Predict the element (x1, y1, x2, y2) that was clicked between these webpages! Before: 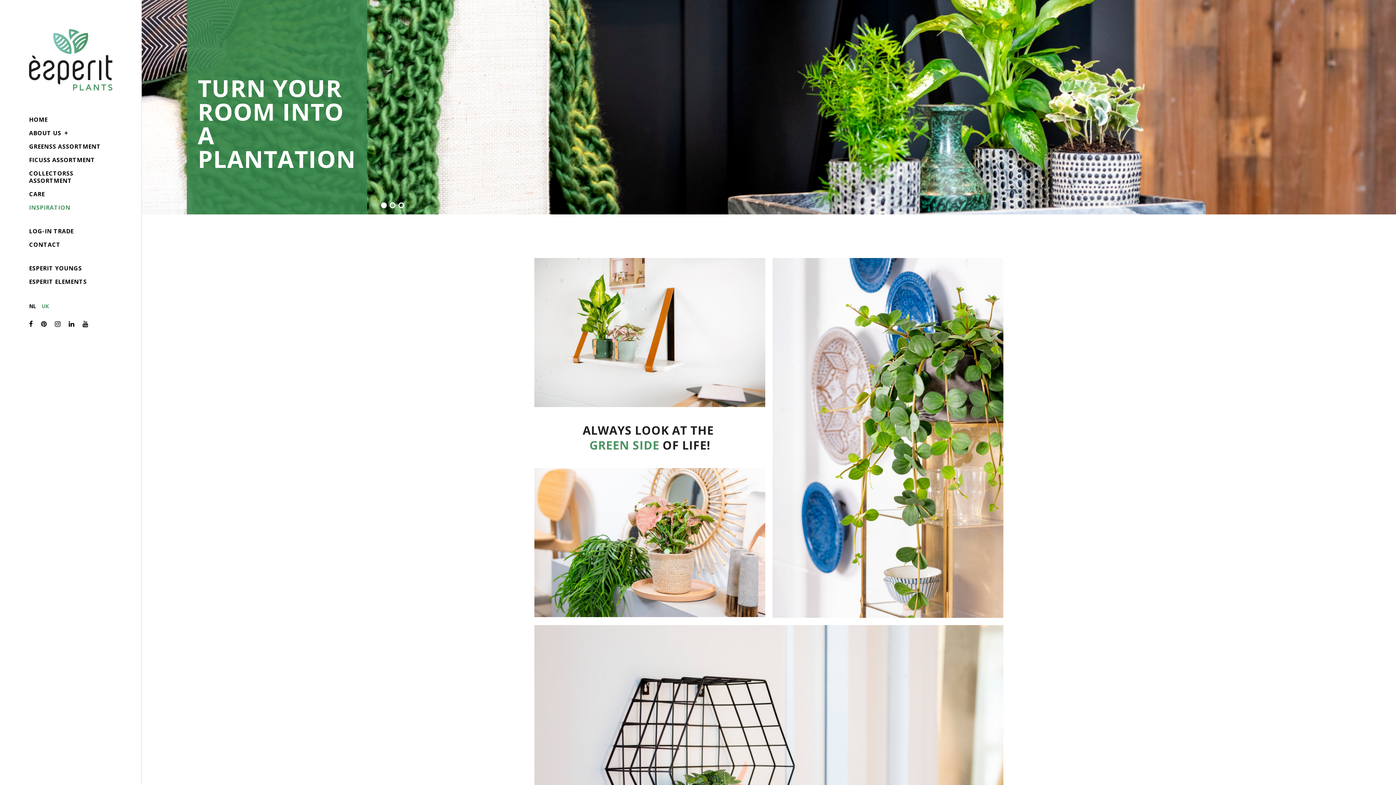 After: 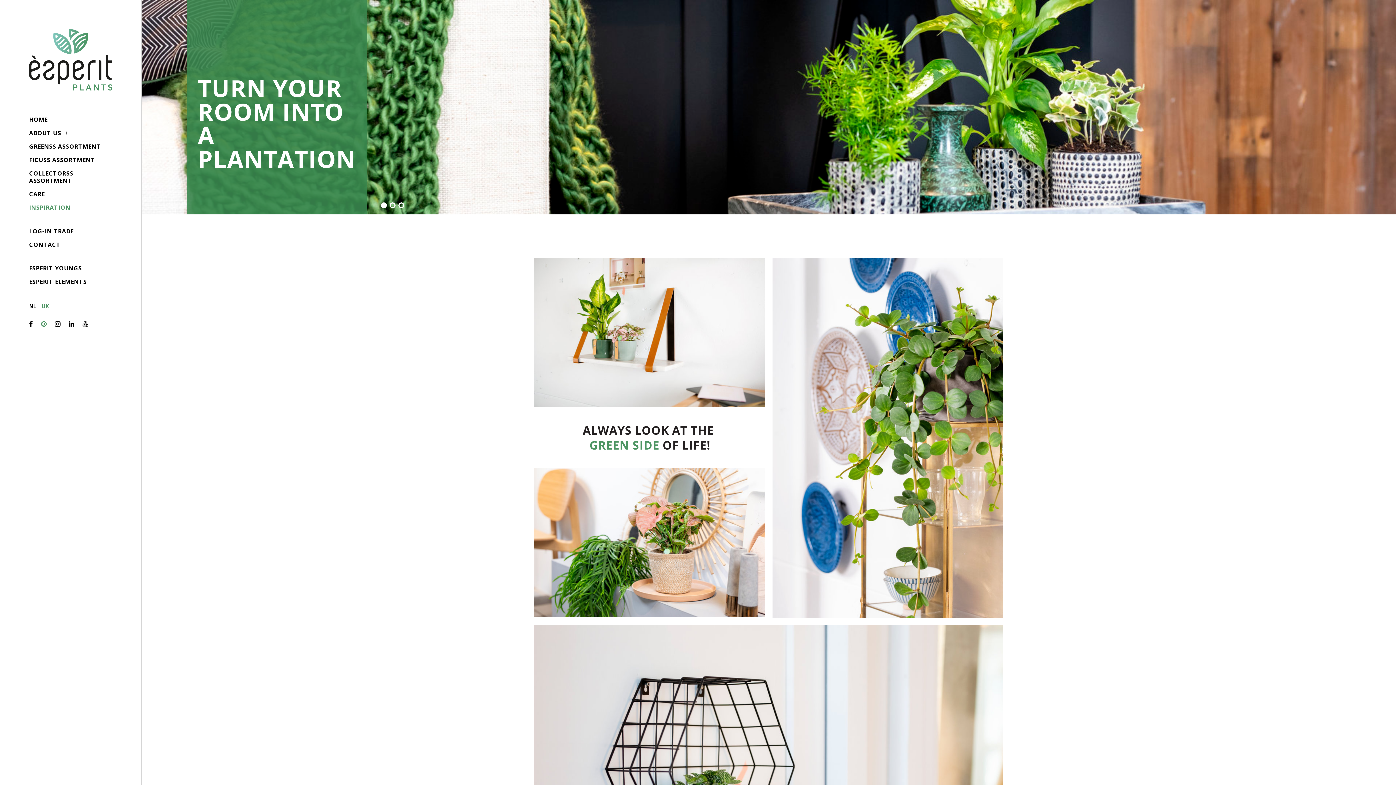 Action: bbox: (39, 318, 48, 329)